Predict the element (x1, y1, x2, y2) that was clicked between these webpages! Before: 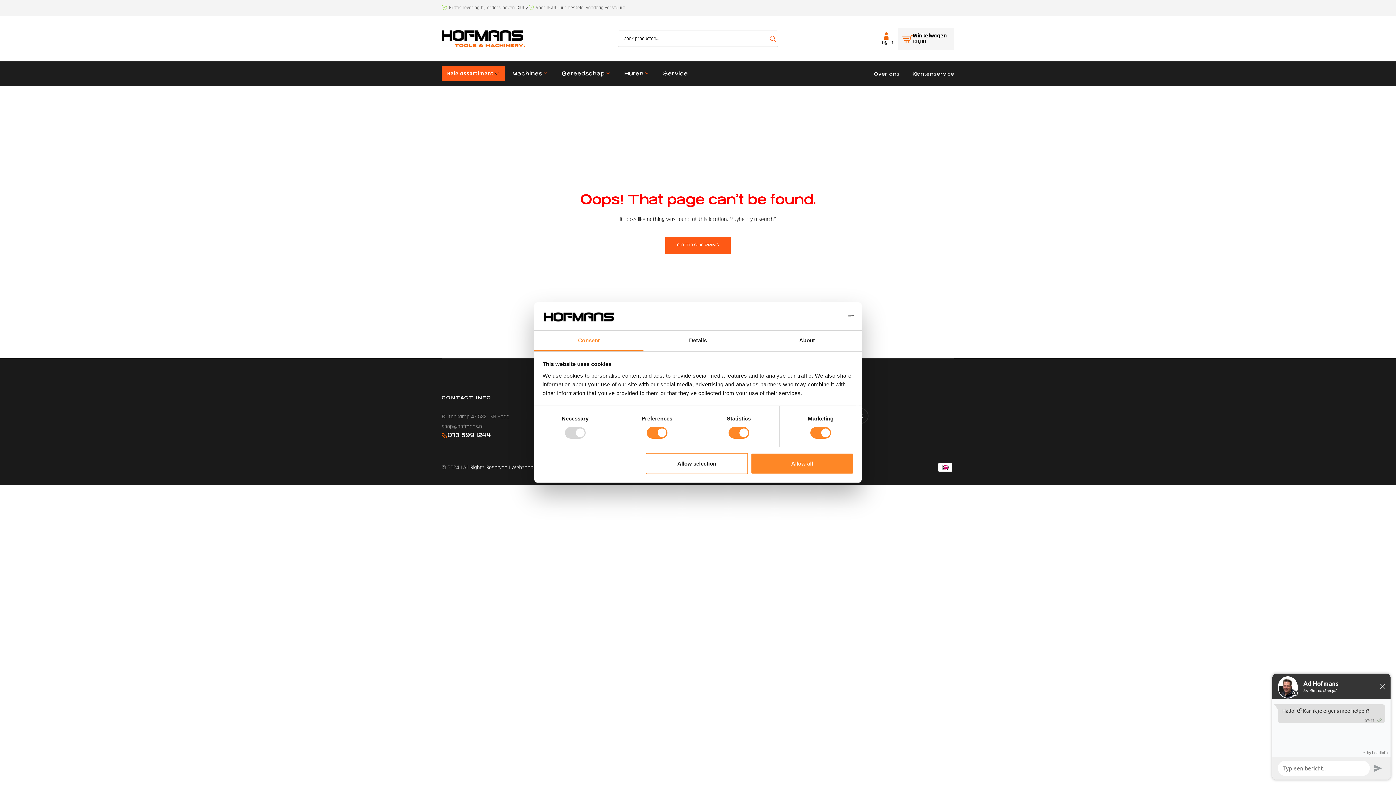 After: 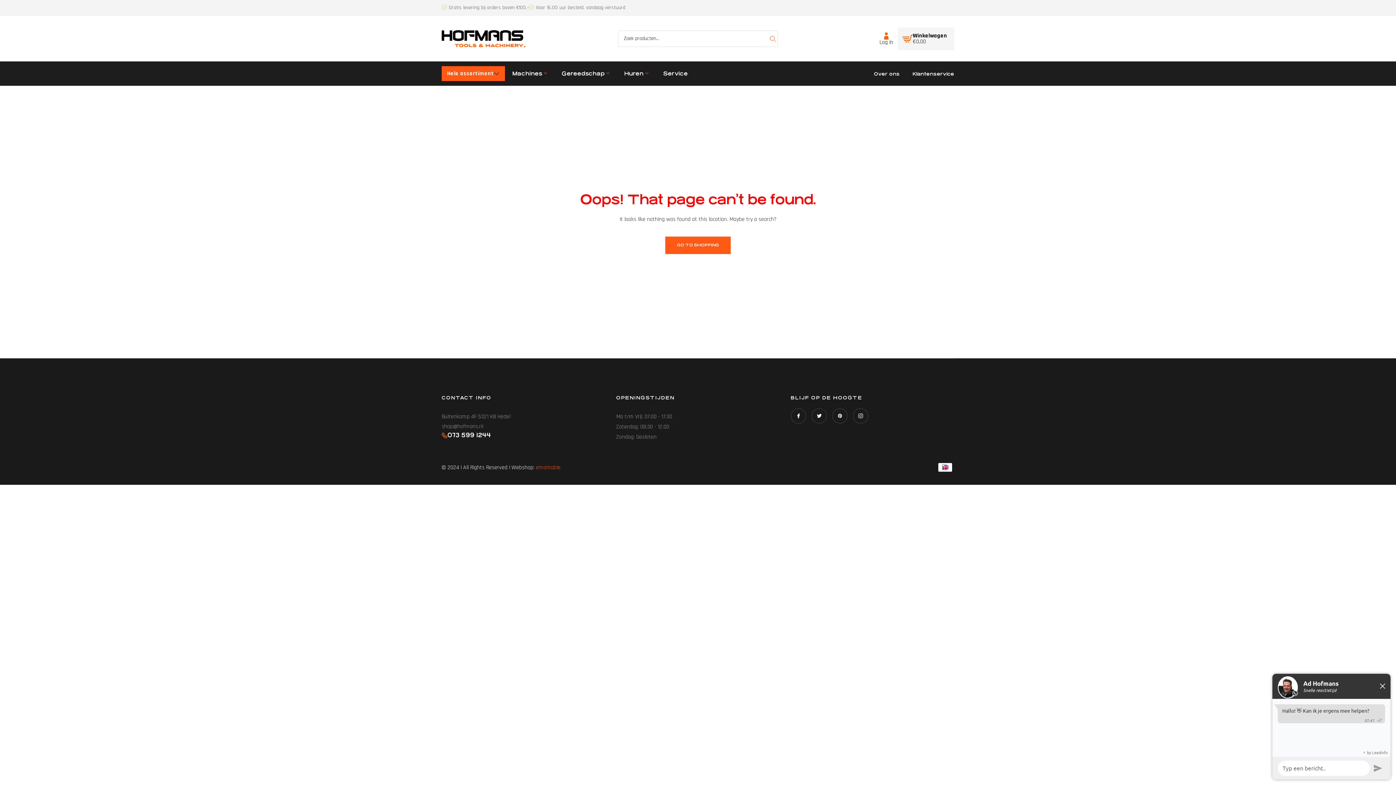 Action: label: Zoekopdracht bbox: (764, 30, 781, 46)